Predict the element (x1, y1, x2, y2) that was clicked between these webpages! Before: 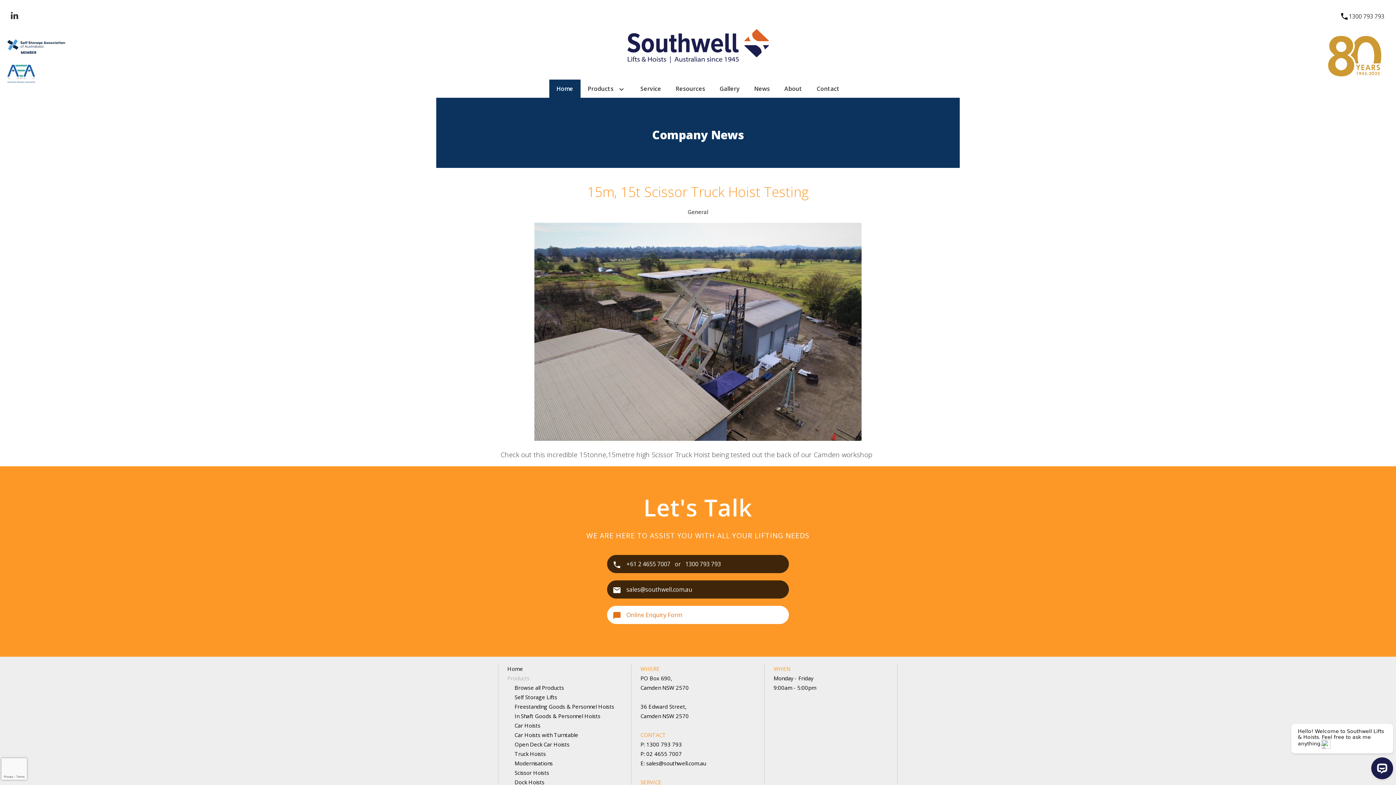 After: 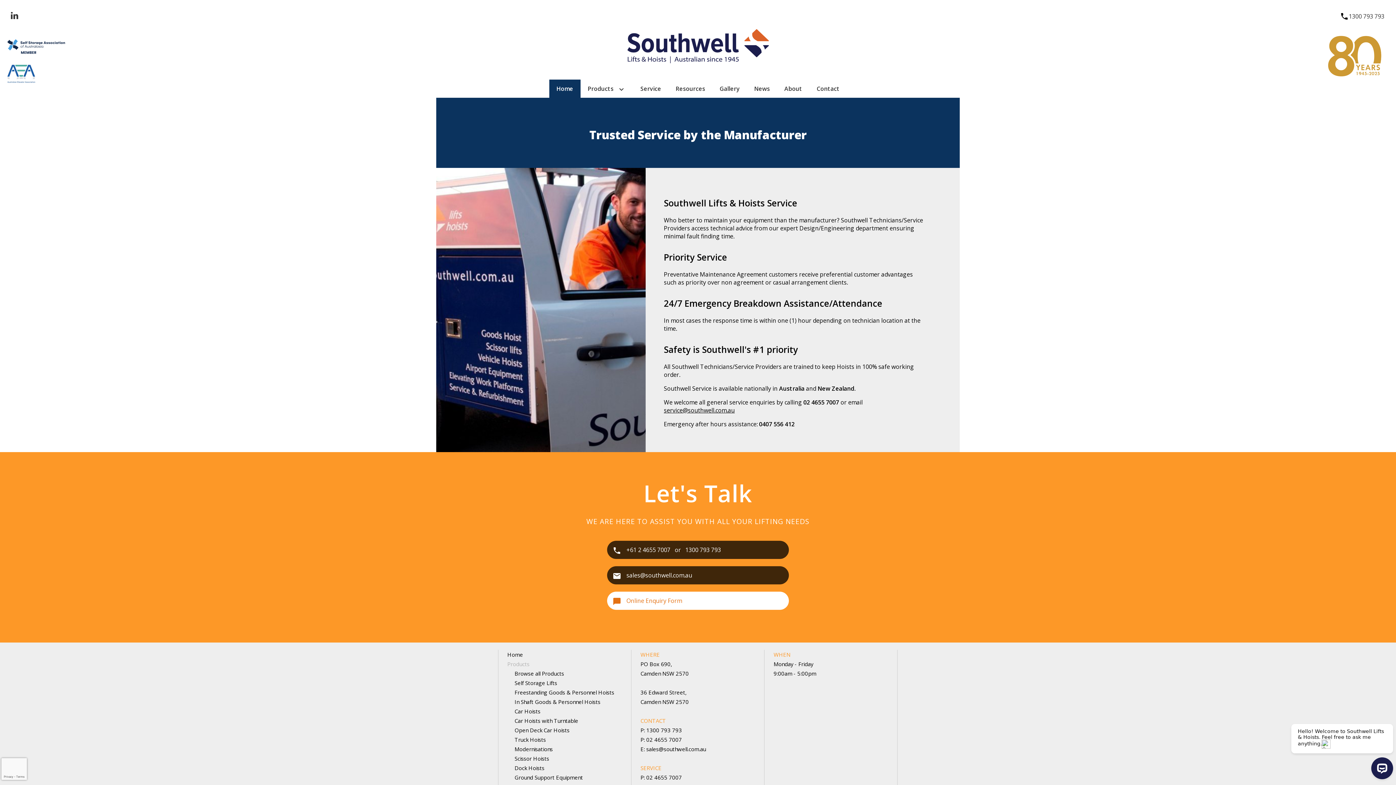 Action: label: Service bbox: (633, 79, 668, 97)